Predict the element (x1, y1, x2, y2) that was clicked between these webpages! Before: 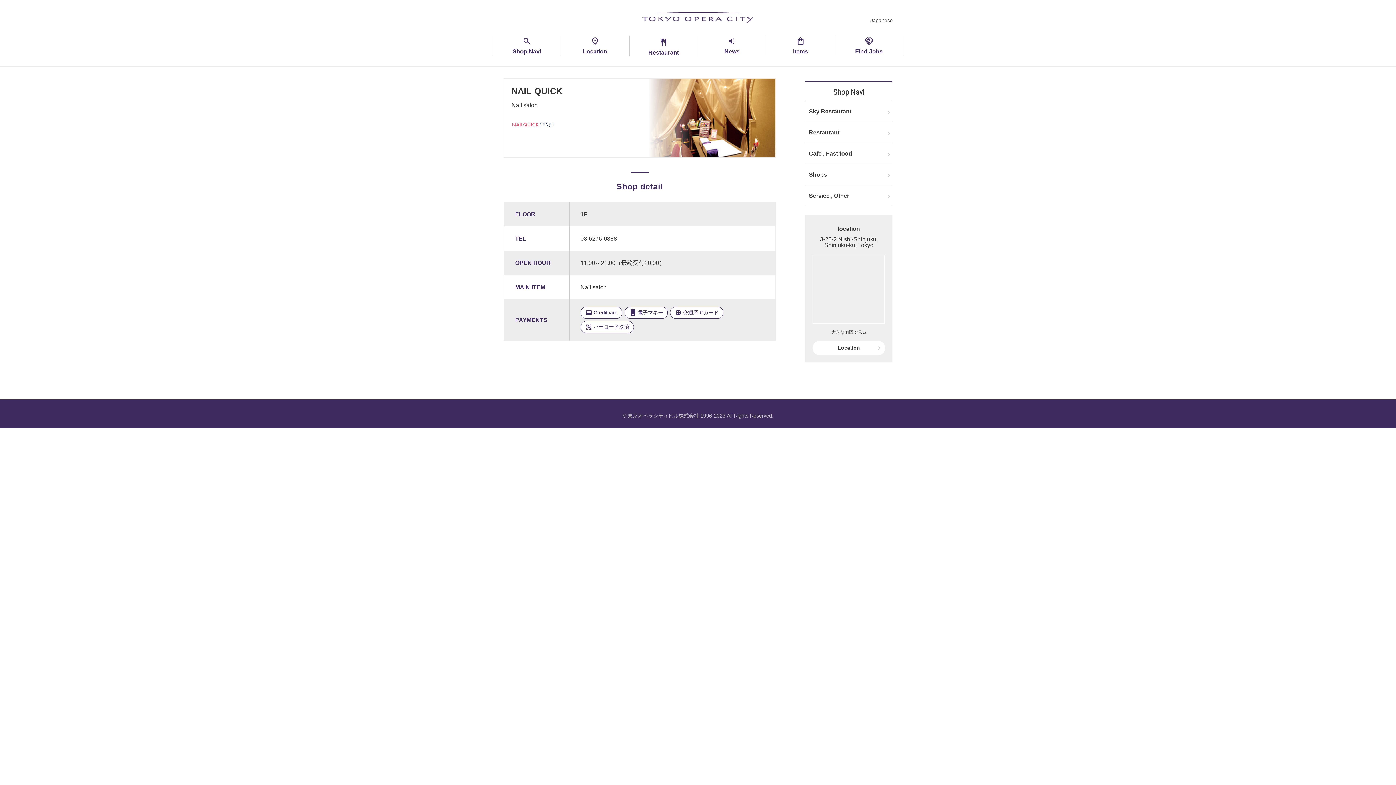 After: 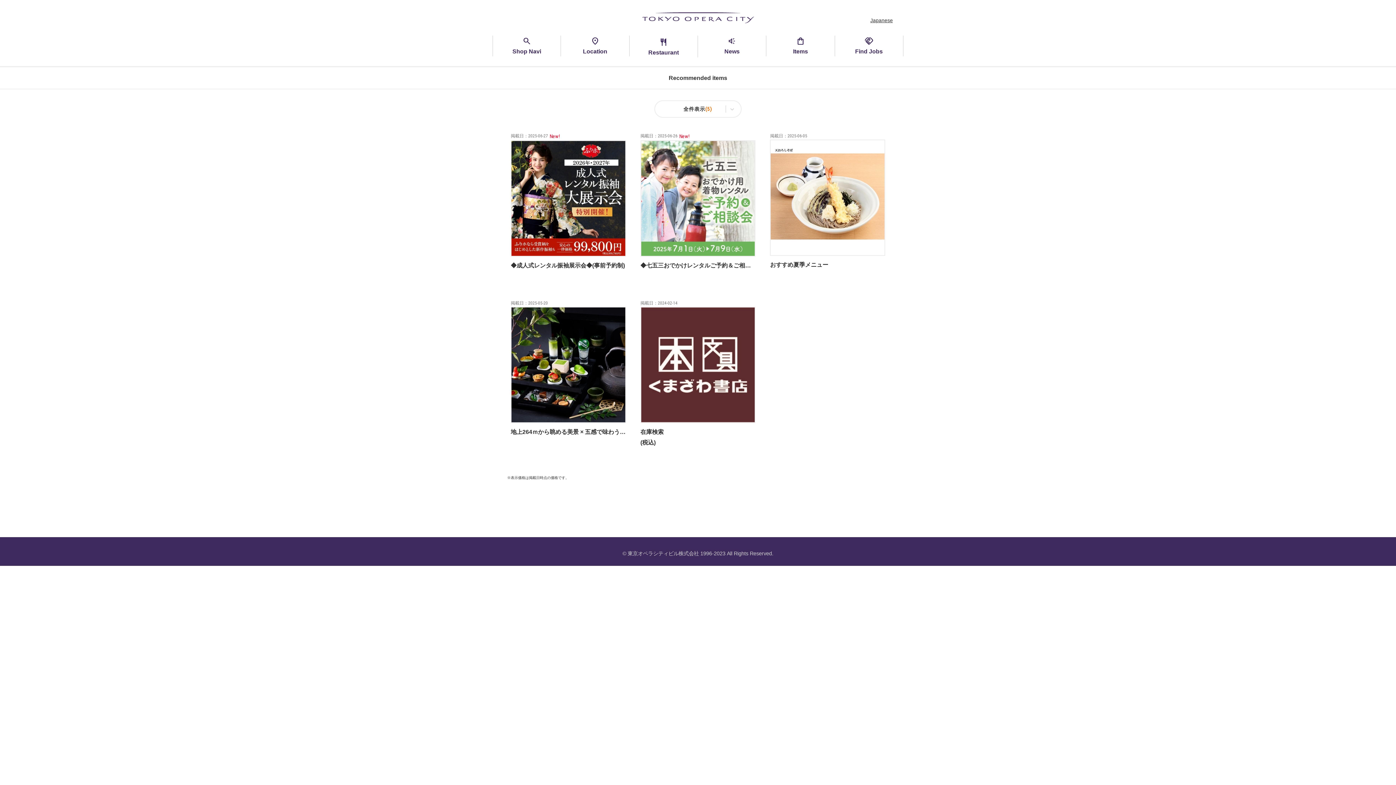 Action: bbox: (766, 35, 834, 56) label: shopping_bag
Items